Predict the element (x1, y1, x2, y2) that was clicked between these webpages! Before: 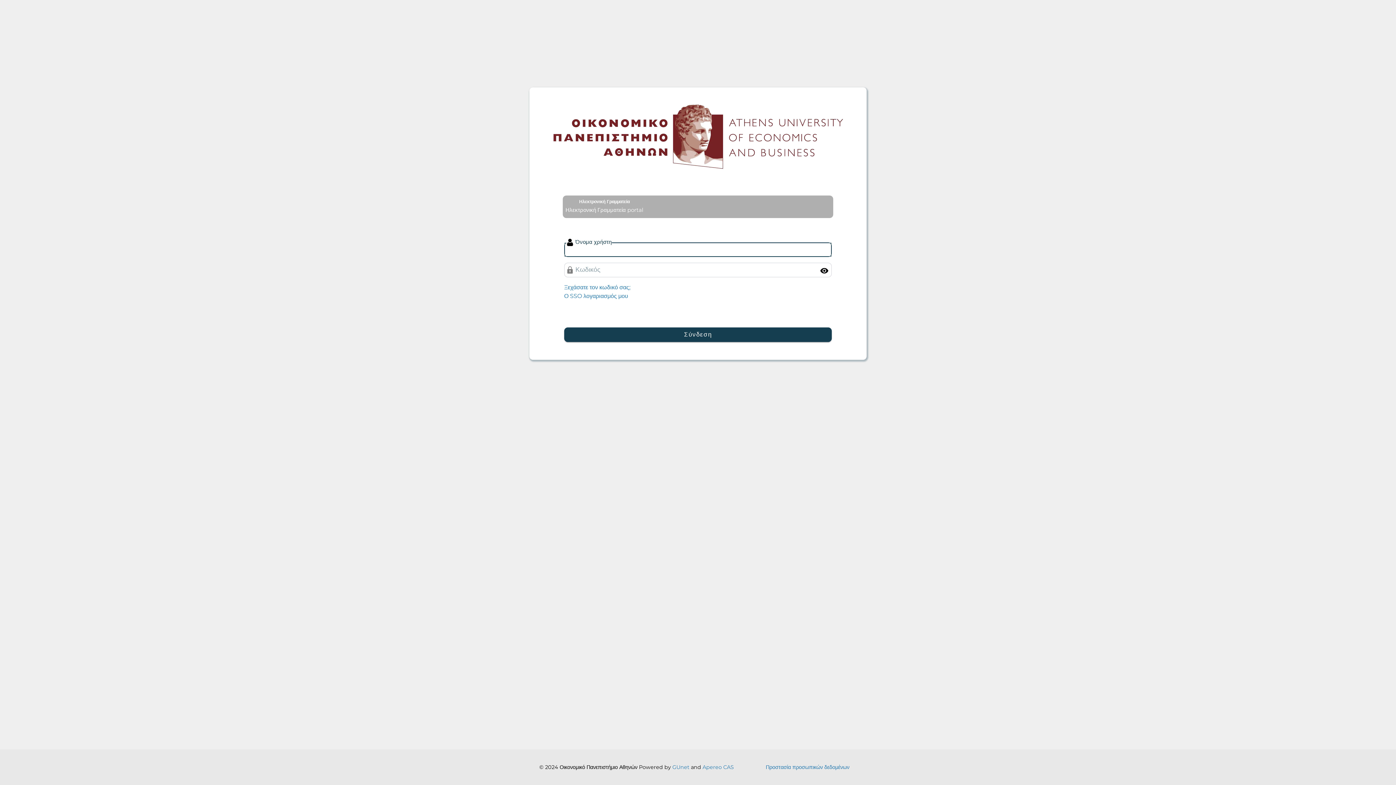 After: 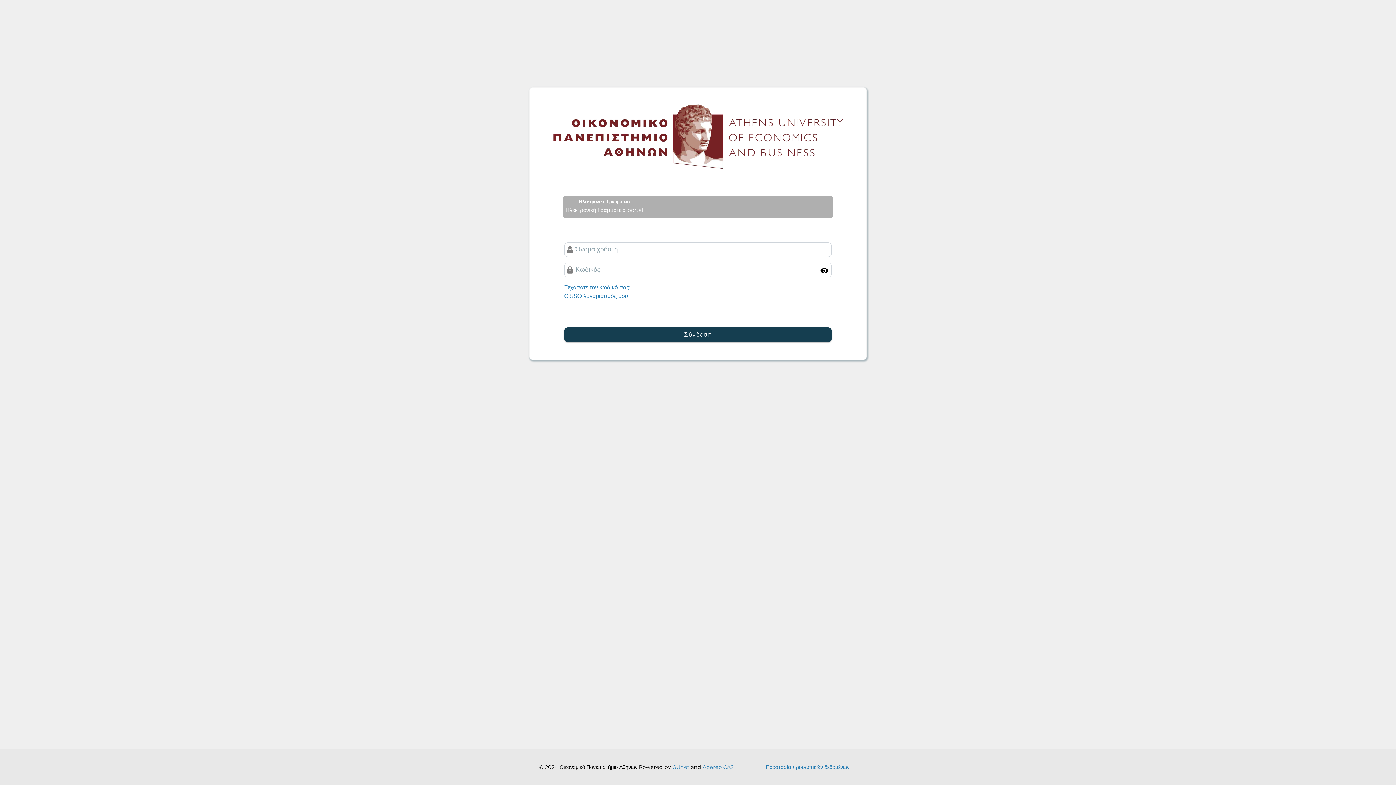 Action: bbox: (547, 99, 848, 180)